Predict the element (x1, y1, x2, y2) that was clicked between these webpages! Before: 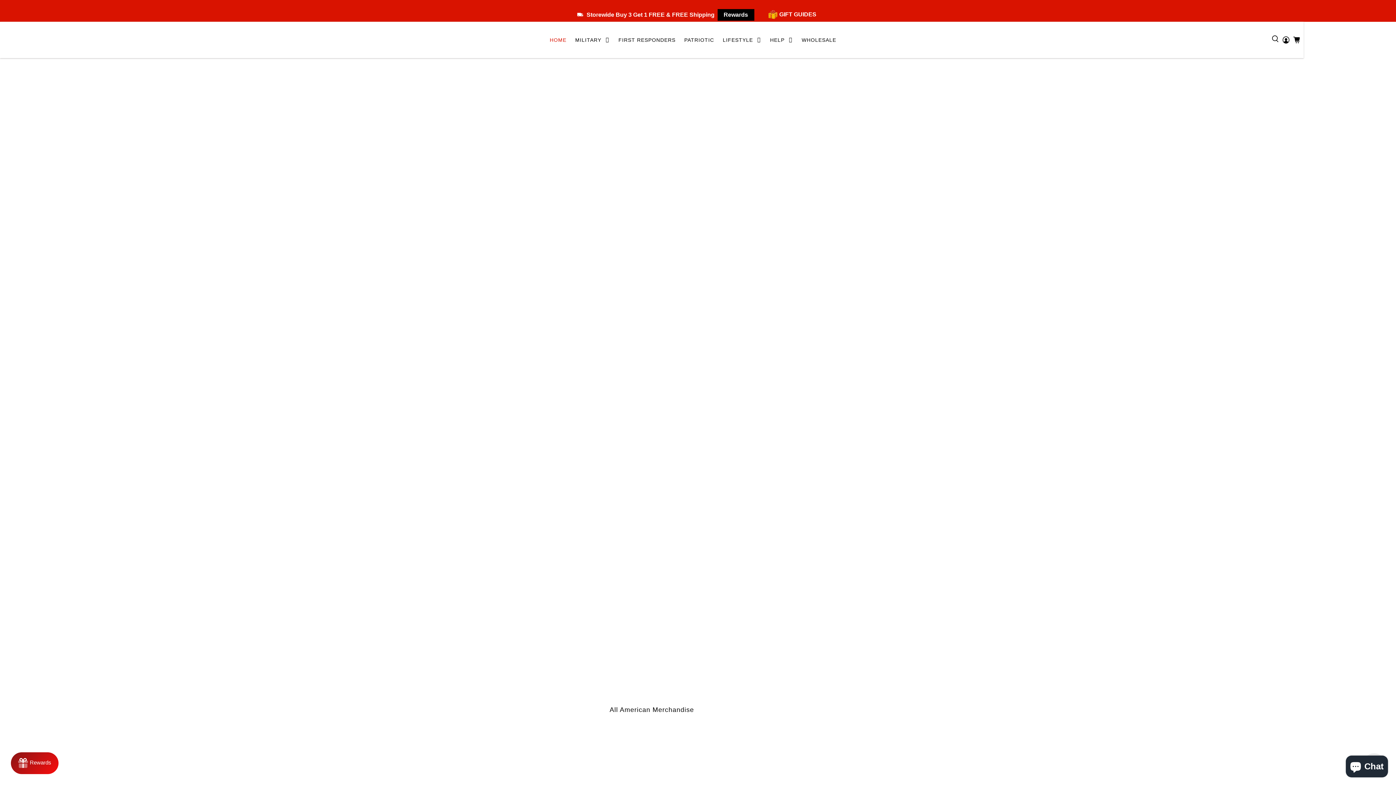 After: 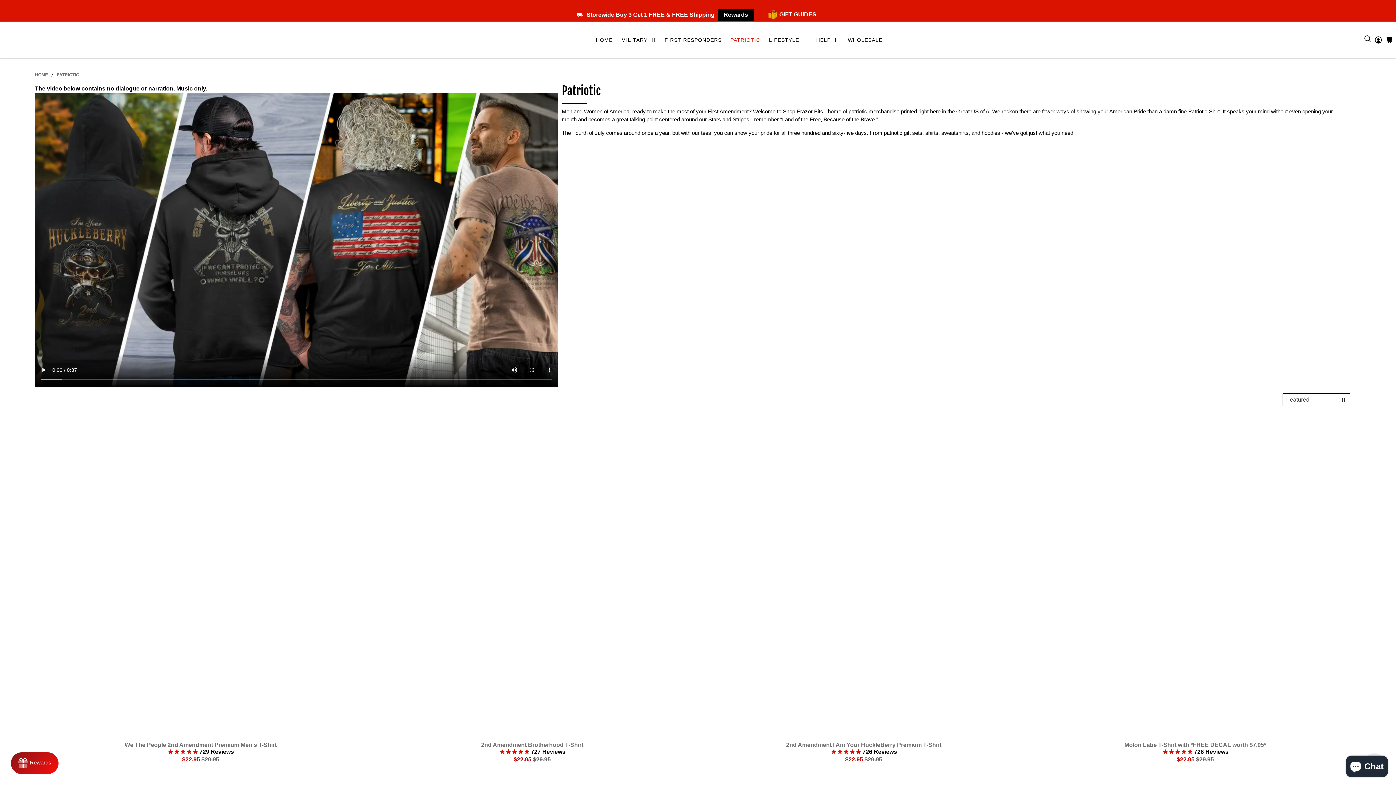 Action: label: PATRIOTIC bbox: (680, 30, 718, 49)